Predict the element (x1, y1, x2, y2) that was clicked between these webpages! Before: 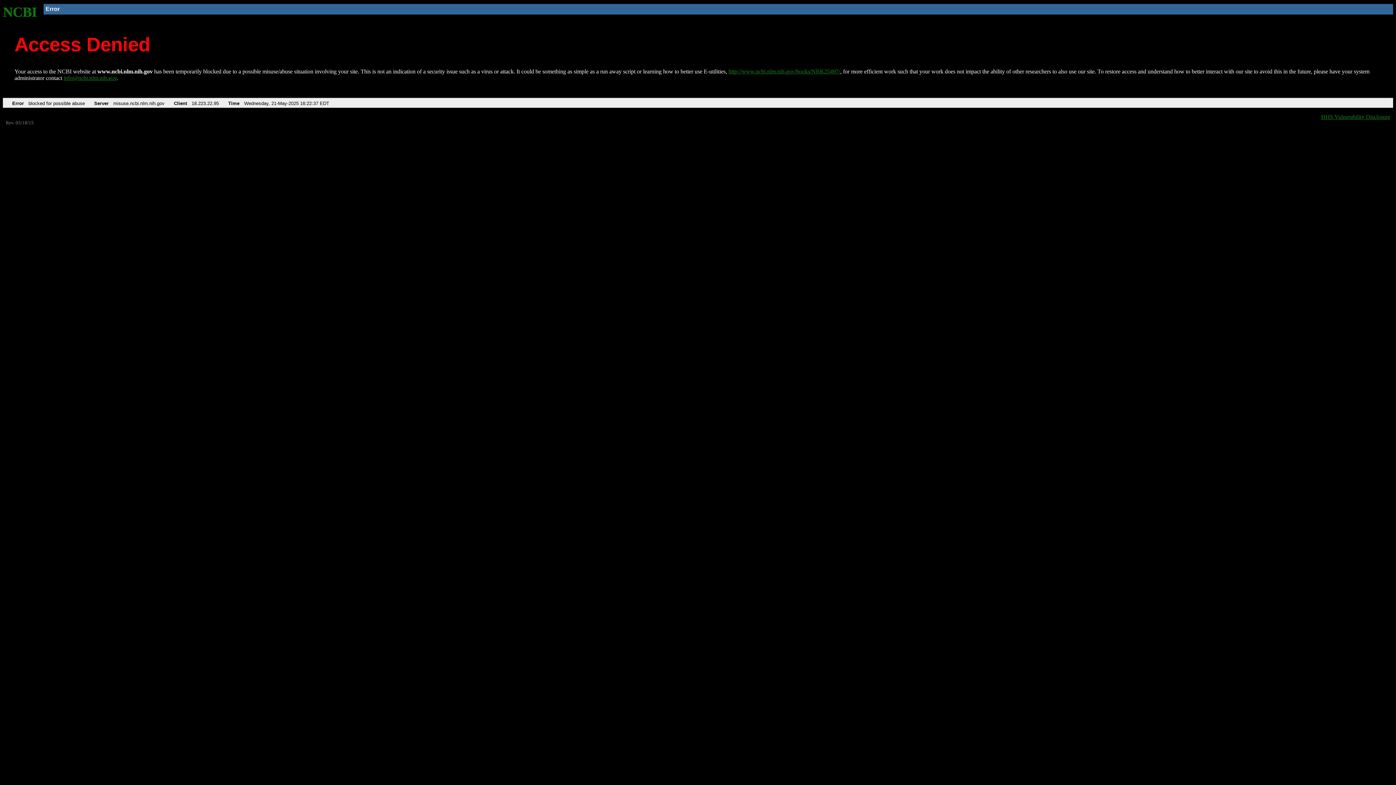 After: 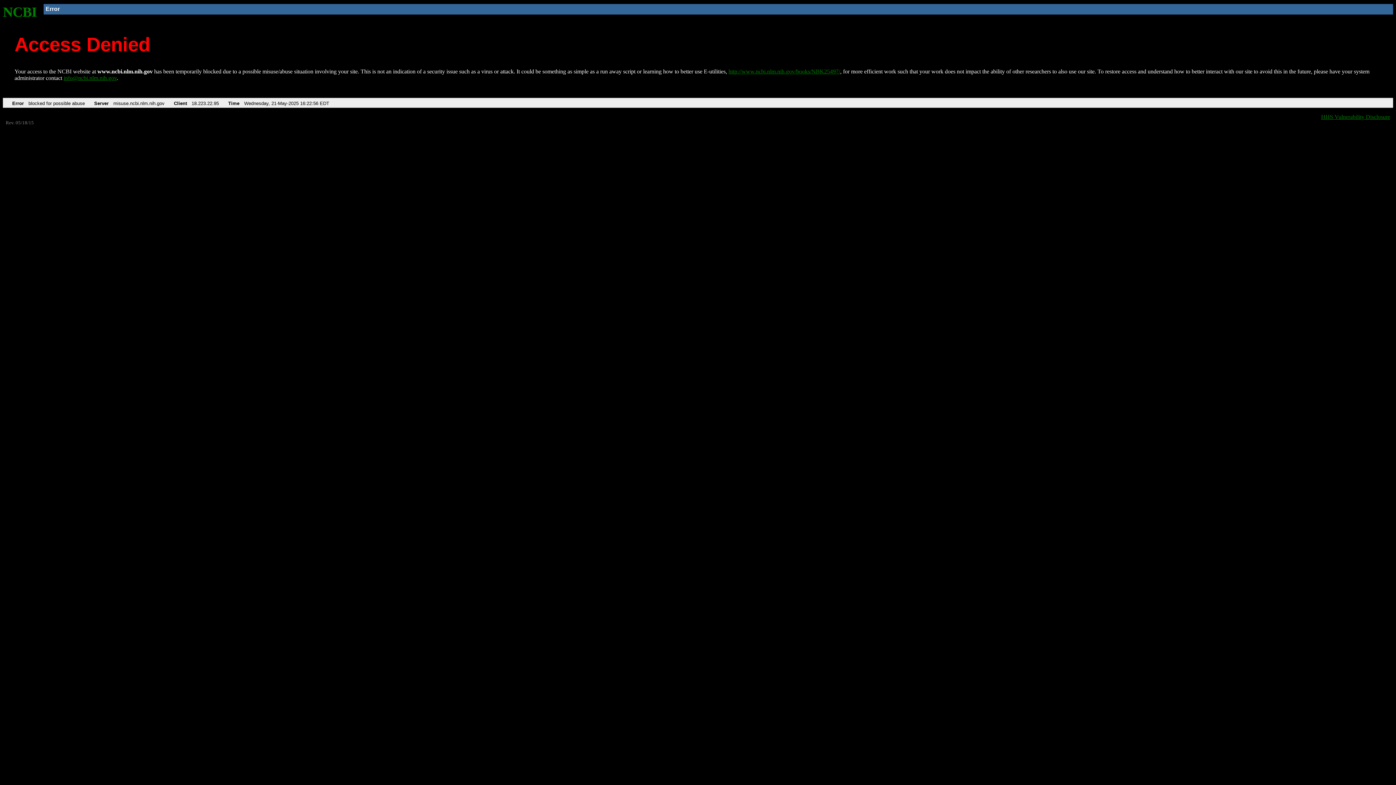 Action: label: http://www.ncbi.nlm.nih.gov/books/NBK25497/ bbox: (728, 68, 840, 74)